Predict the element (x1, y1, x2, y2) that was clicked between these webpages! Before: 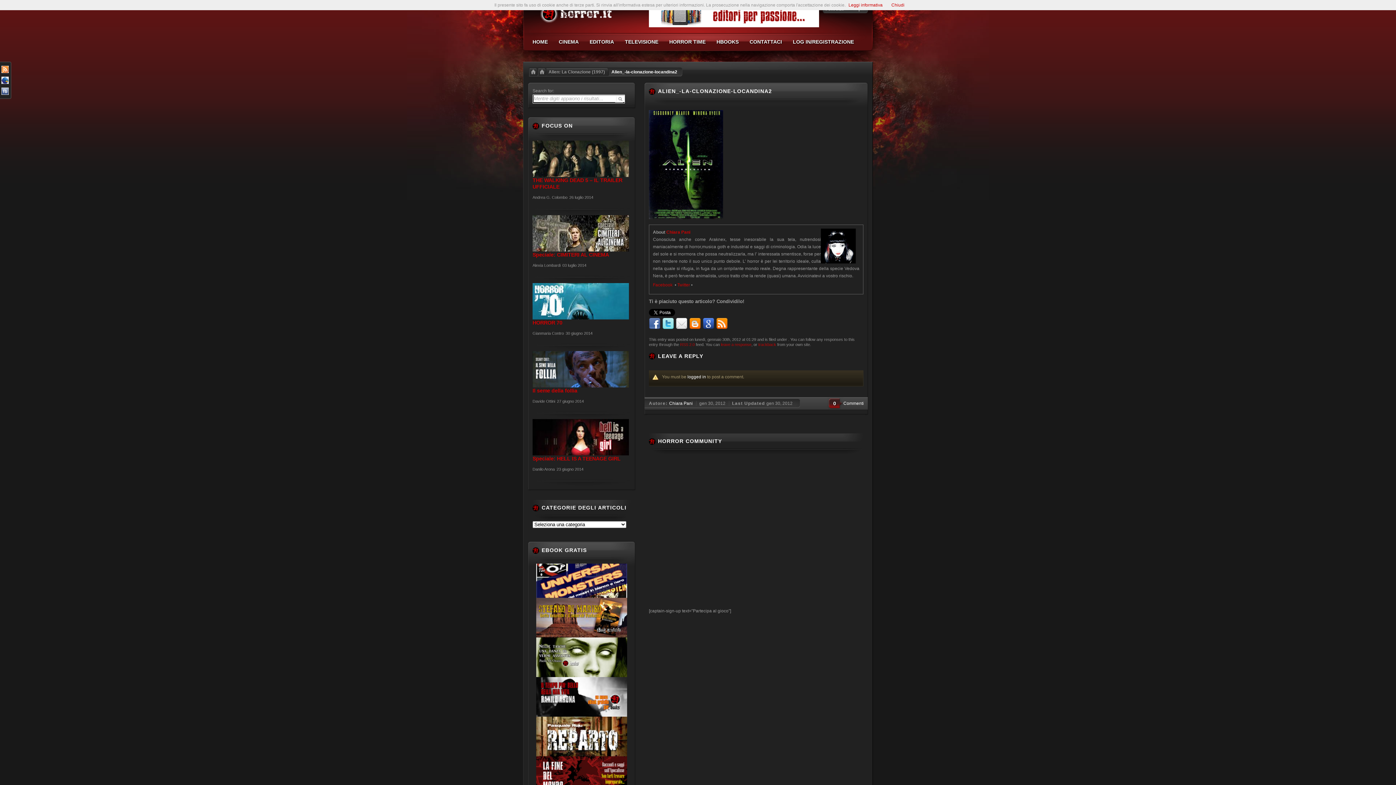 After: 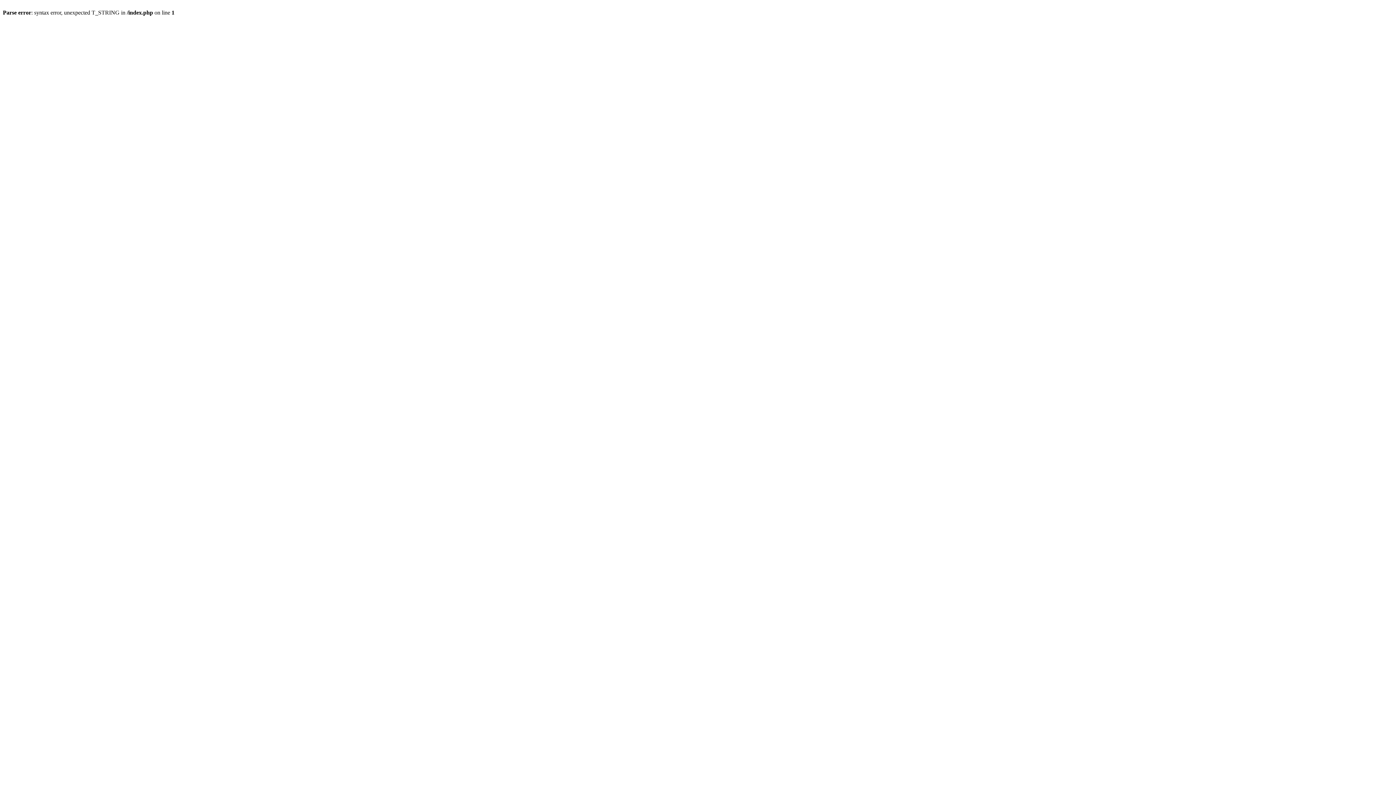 Action: bbox: (527, 32, 553, 50) label: HOME